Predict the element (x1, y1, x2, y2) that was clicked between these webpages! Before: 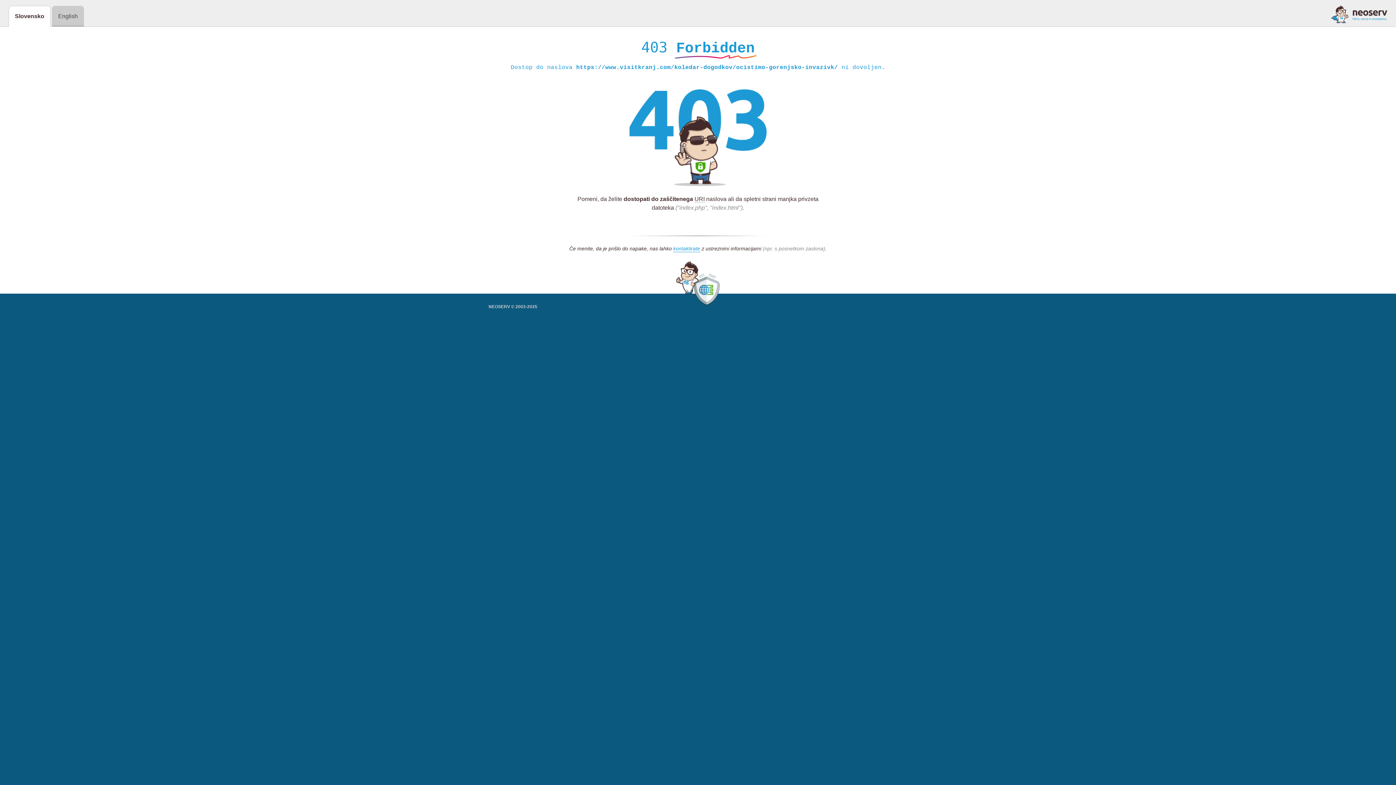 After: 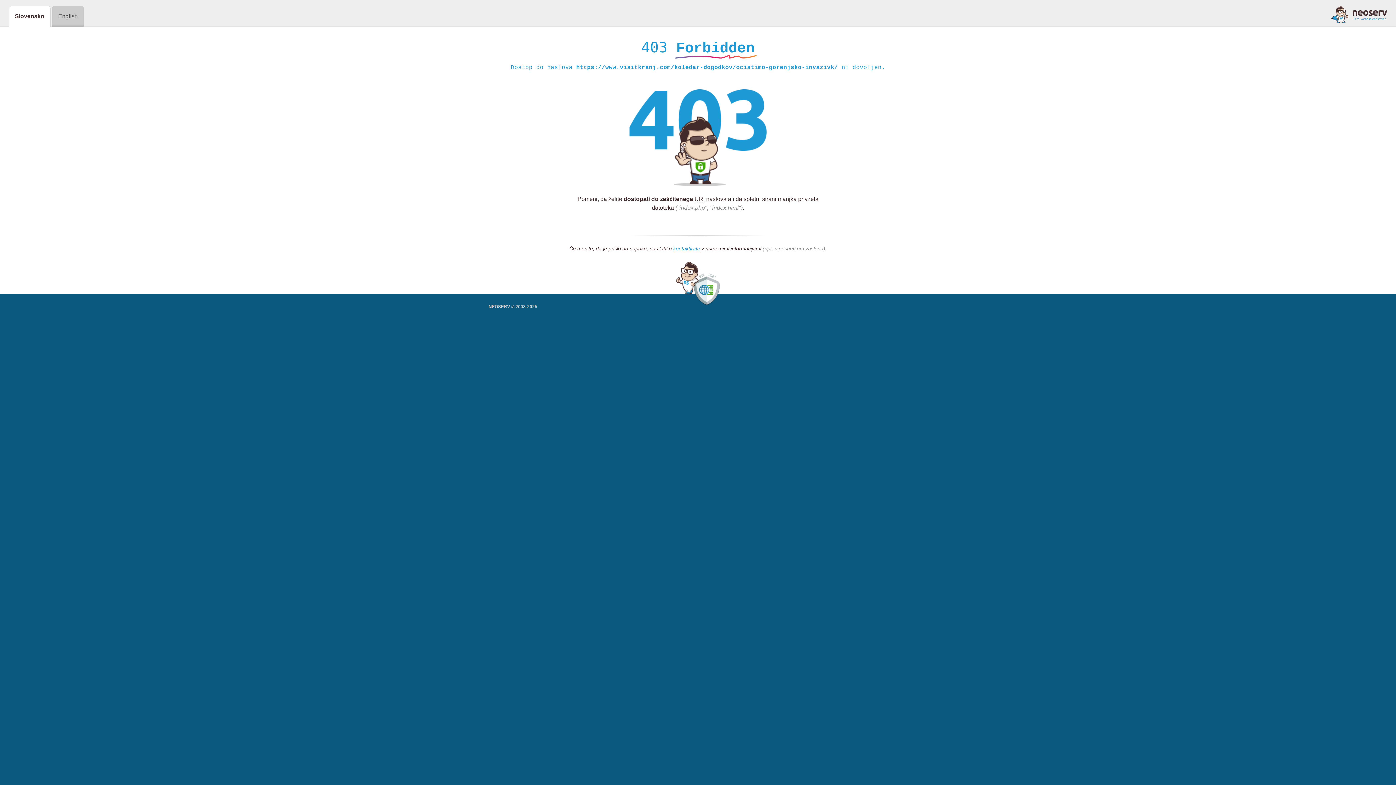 Action: bbox: (1331, 5, 1387, 23)